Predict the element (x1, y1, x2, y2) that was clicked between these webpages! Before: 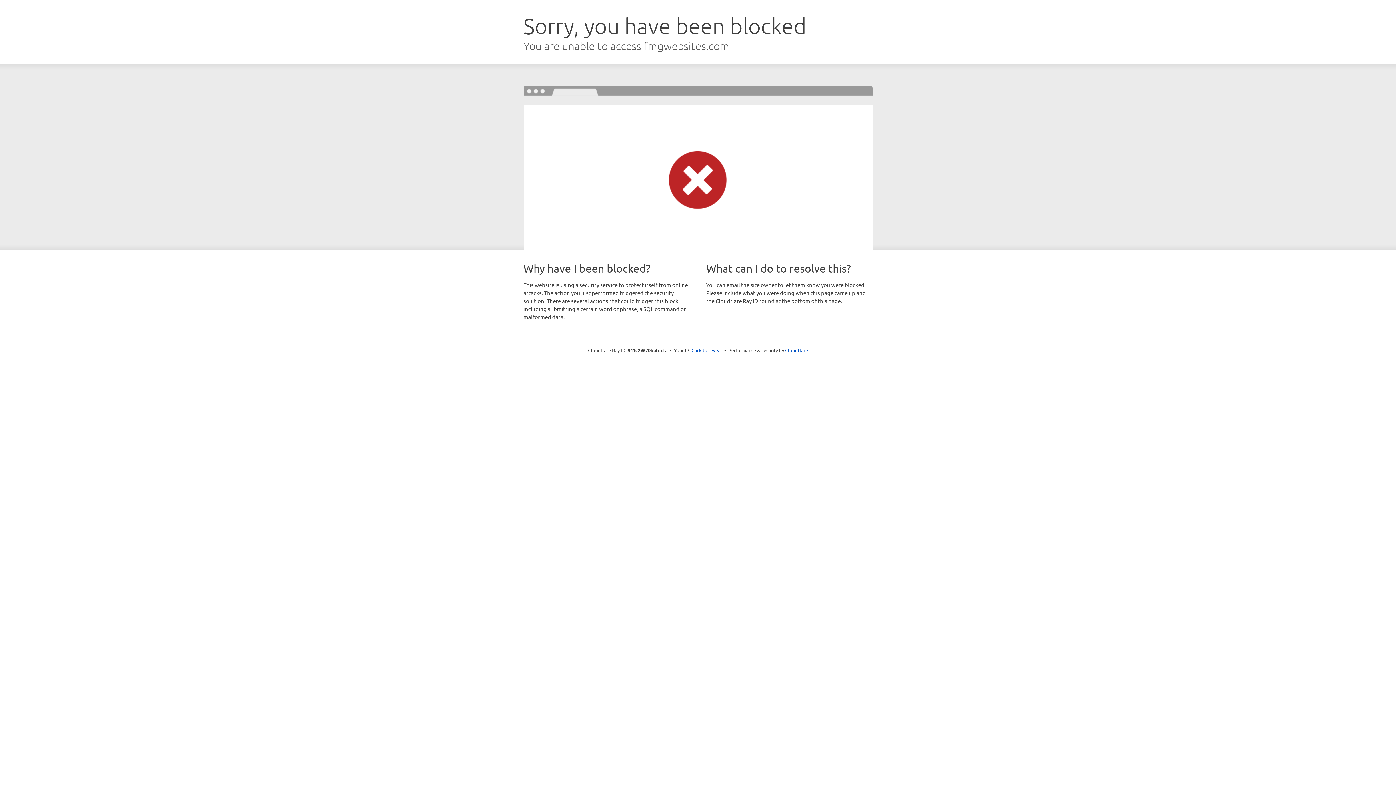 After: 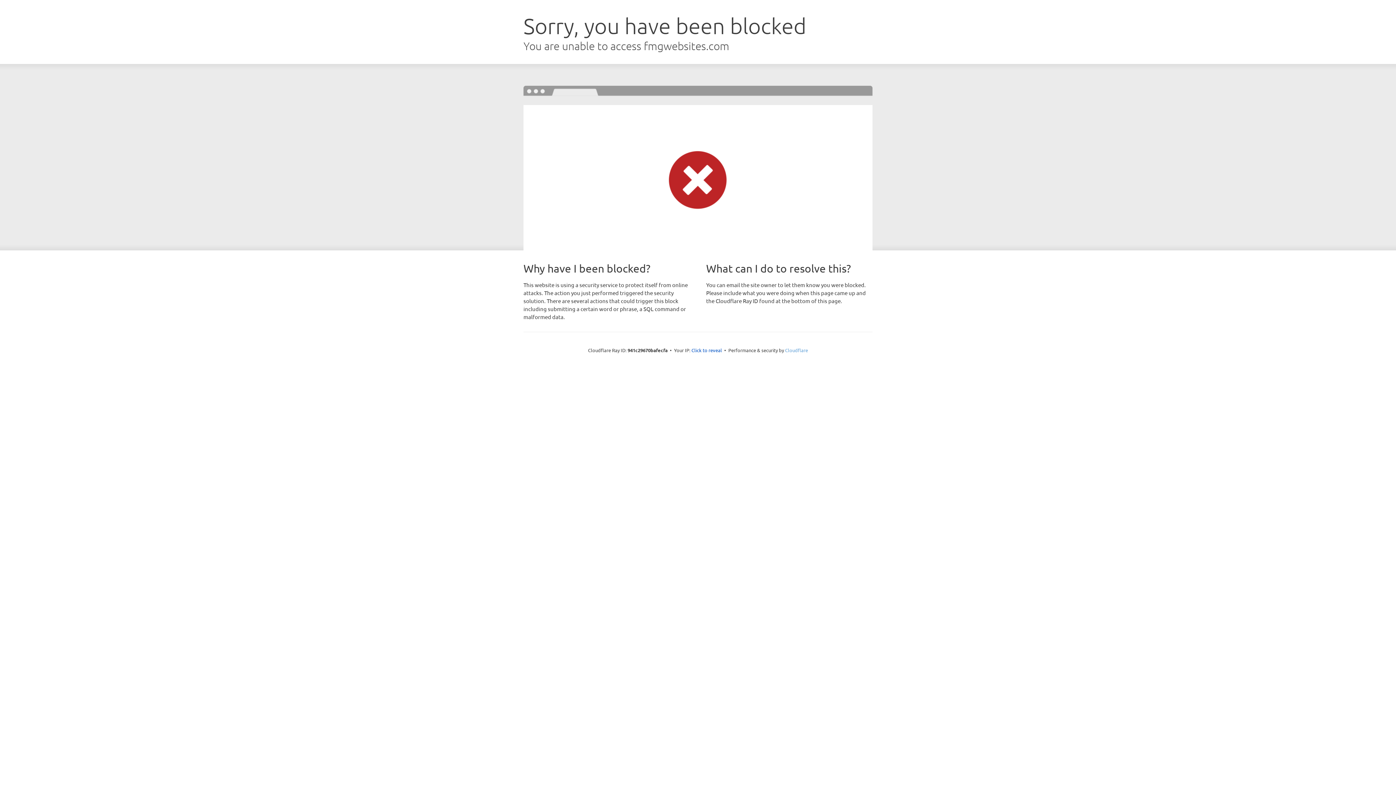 Action: label: Cloudflare bbox: (785, 347, 808, 353)